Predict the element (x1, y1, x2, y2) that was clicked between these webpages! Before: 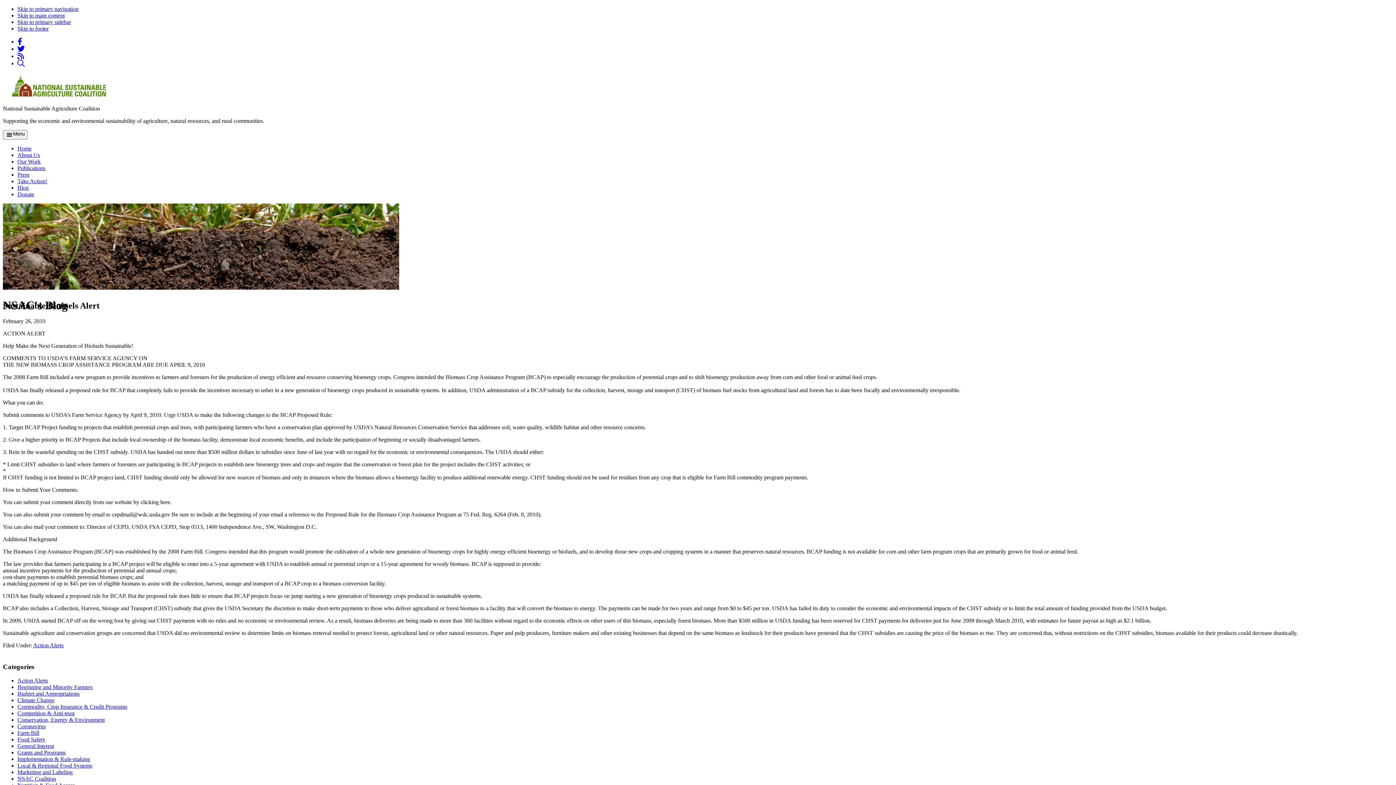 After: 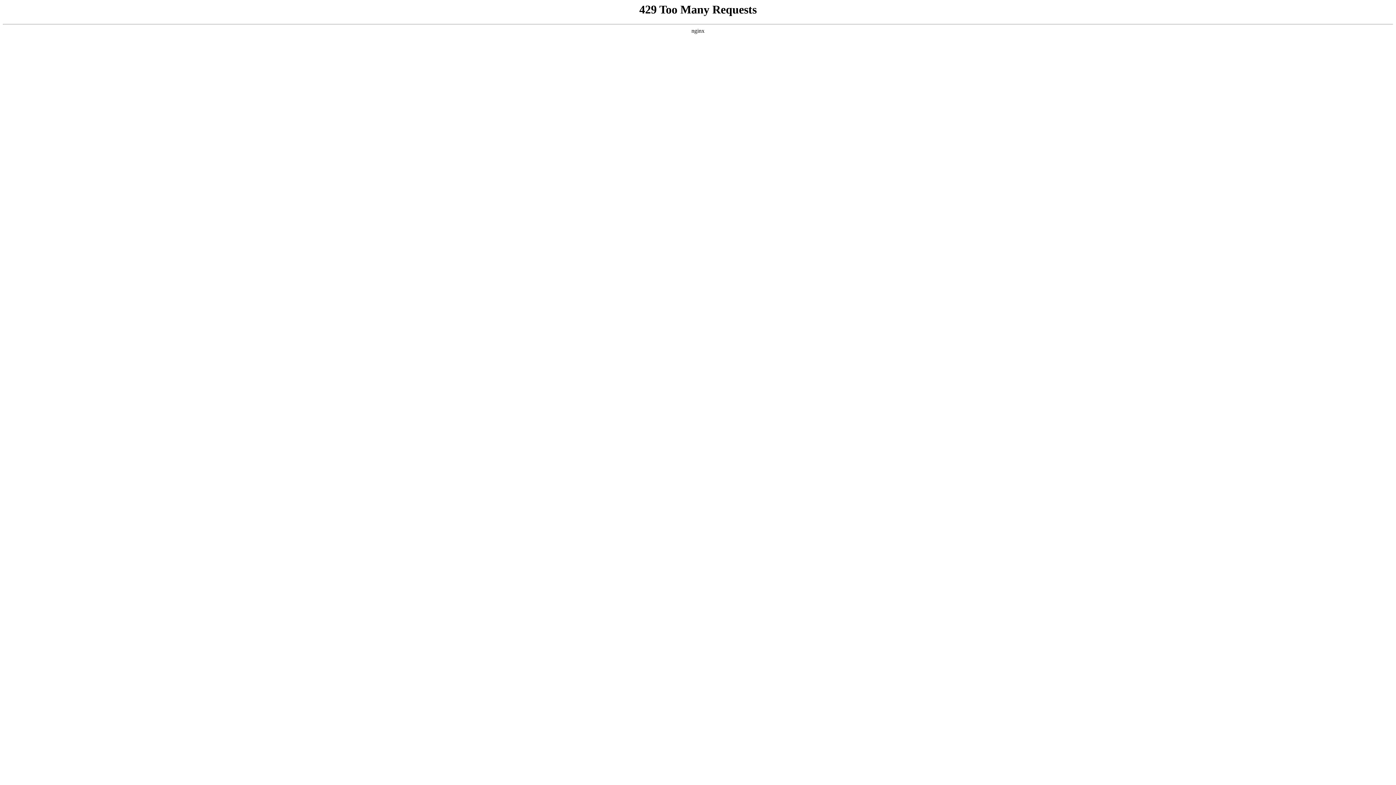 Action: bbox: (17, 749, 65, 756) label: Grants and Programs